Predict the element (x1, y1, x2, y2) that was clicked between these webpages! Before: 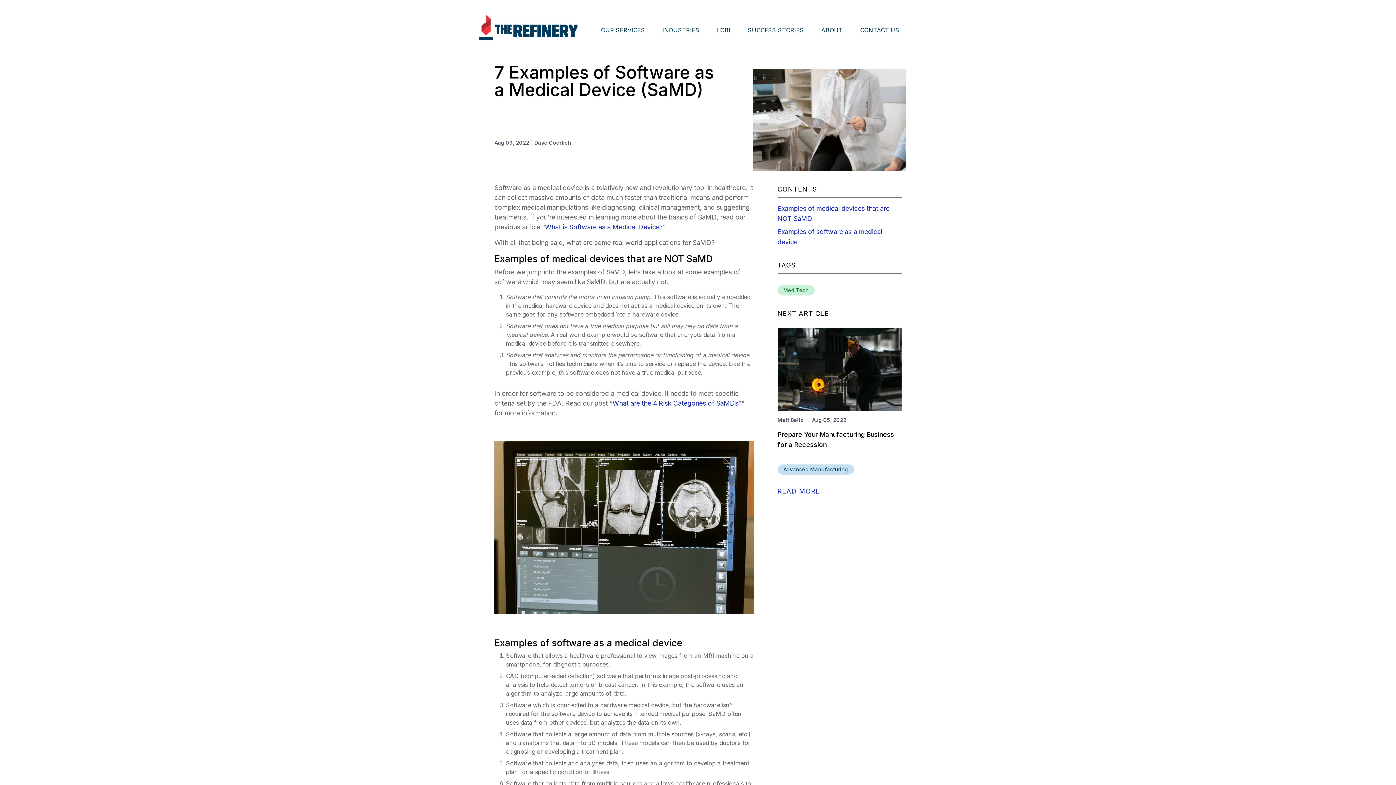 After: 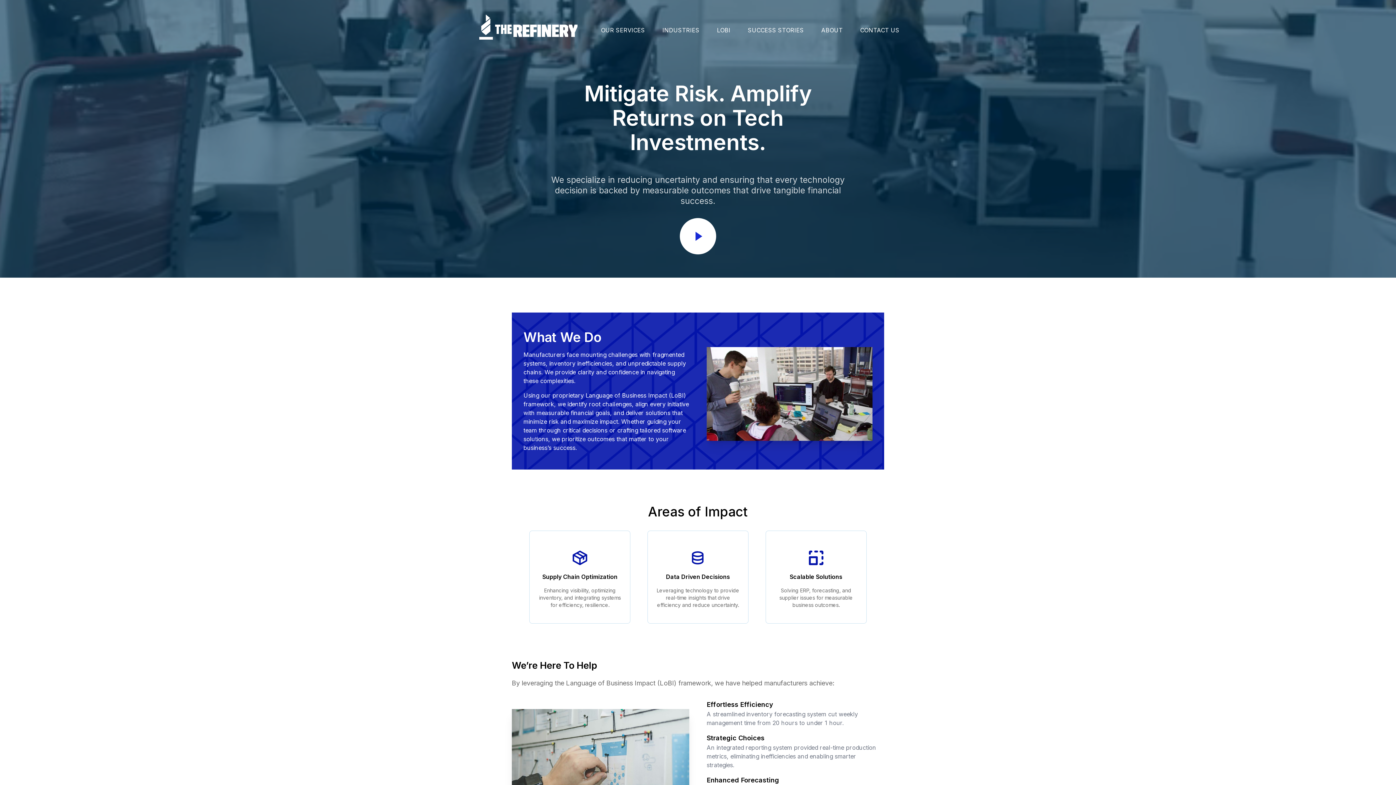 Action: bbox: (479, 14, 577, 40)